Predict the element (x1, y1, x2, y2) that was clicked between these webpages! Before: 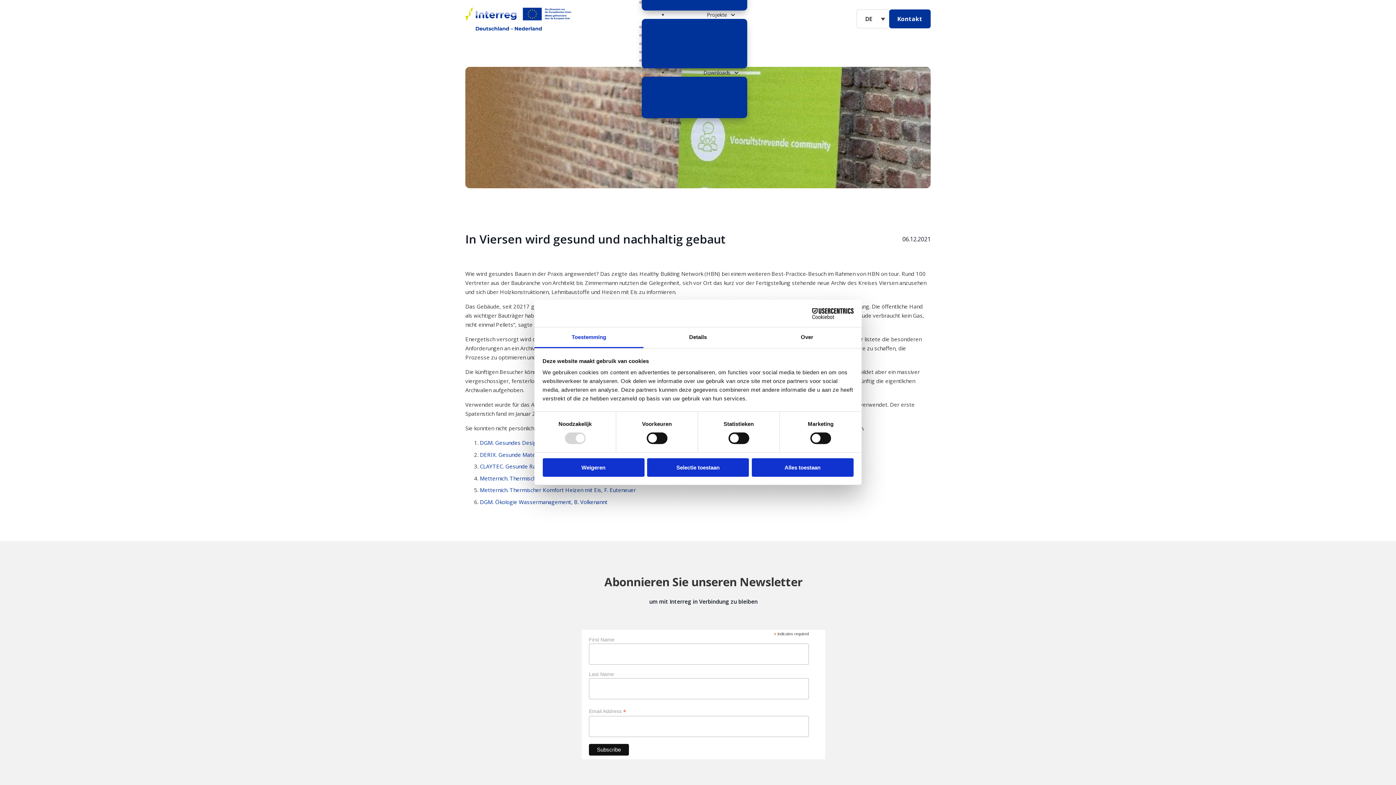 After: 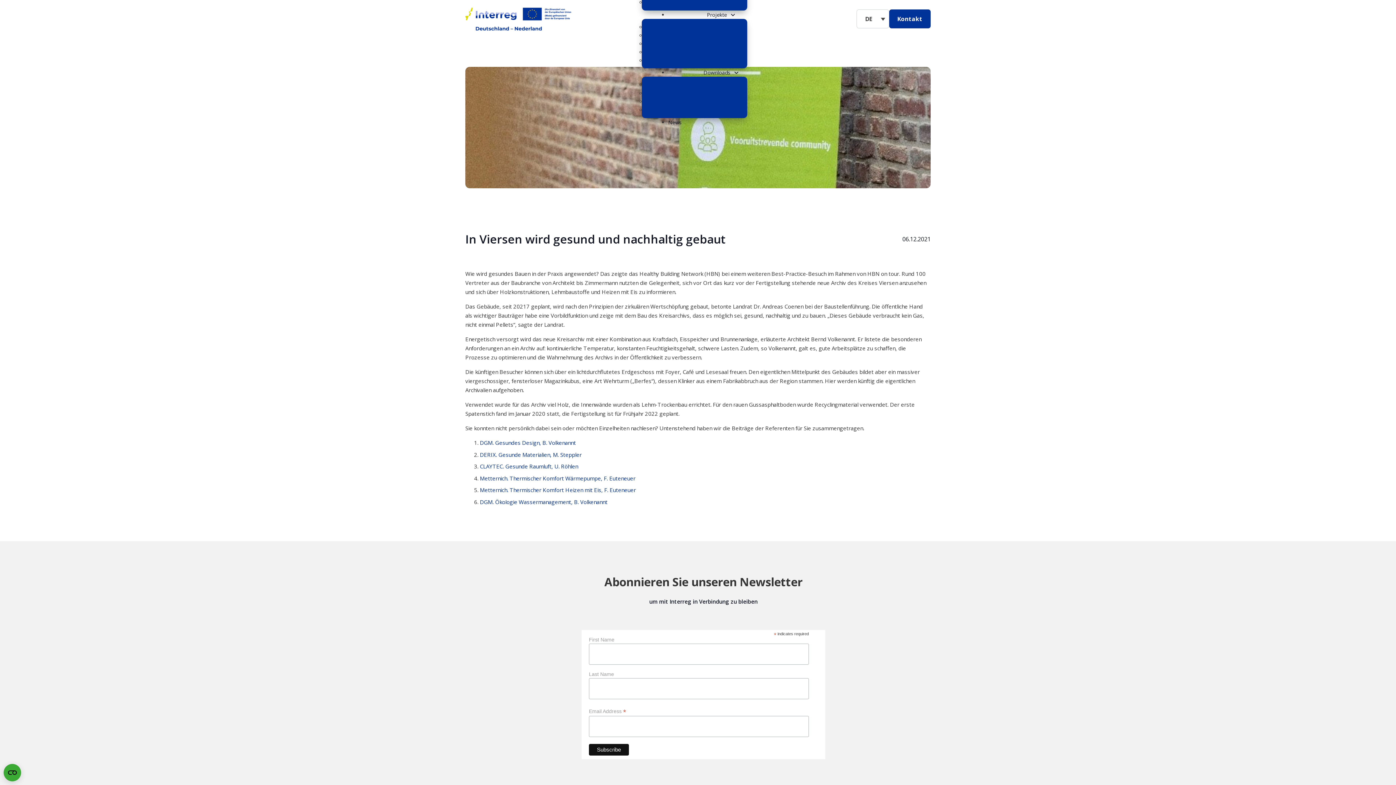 Action: label: Weigeren bbox: (542, 458, 644, 476)